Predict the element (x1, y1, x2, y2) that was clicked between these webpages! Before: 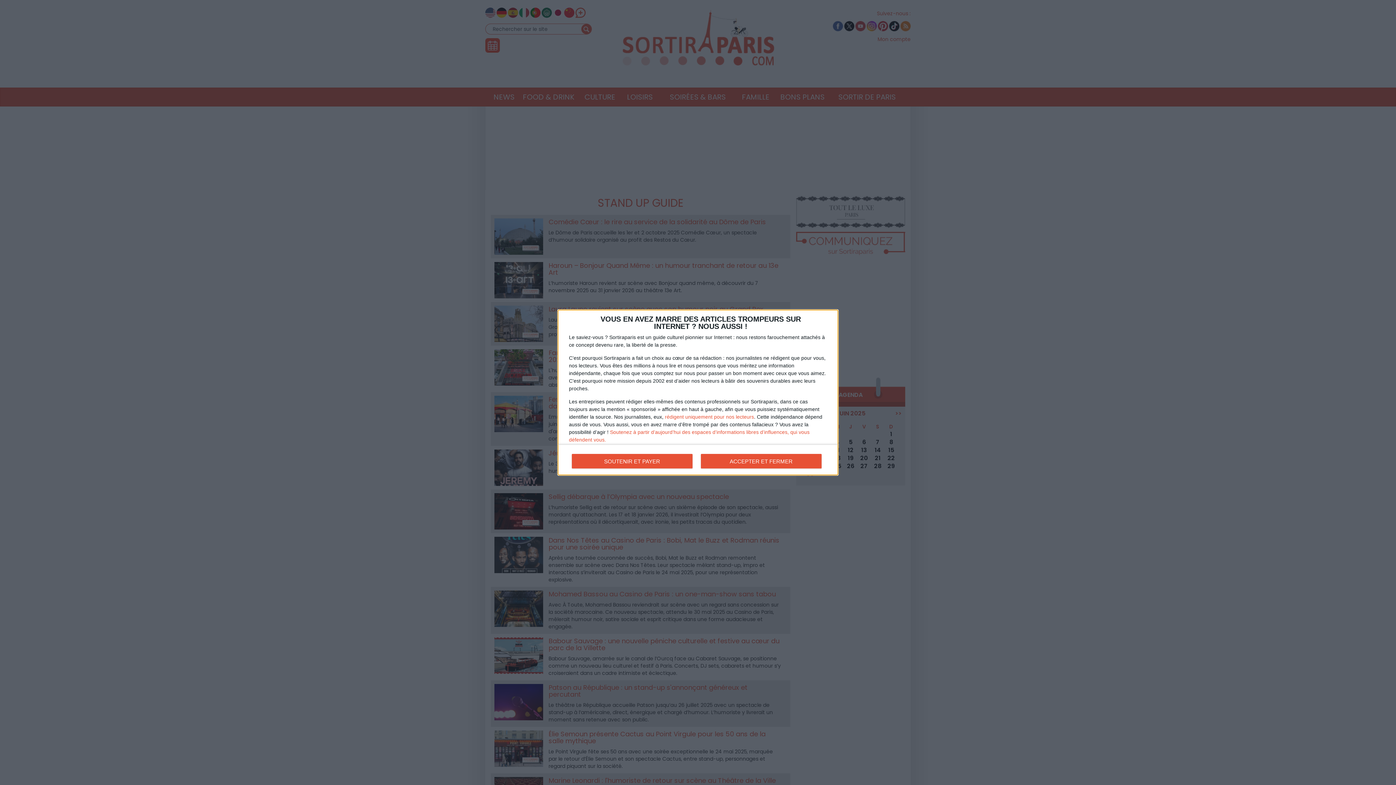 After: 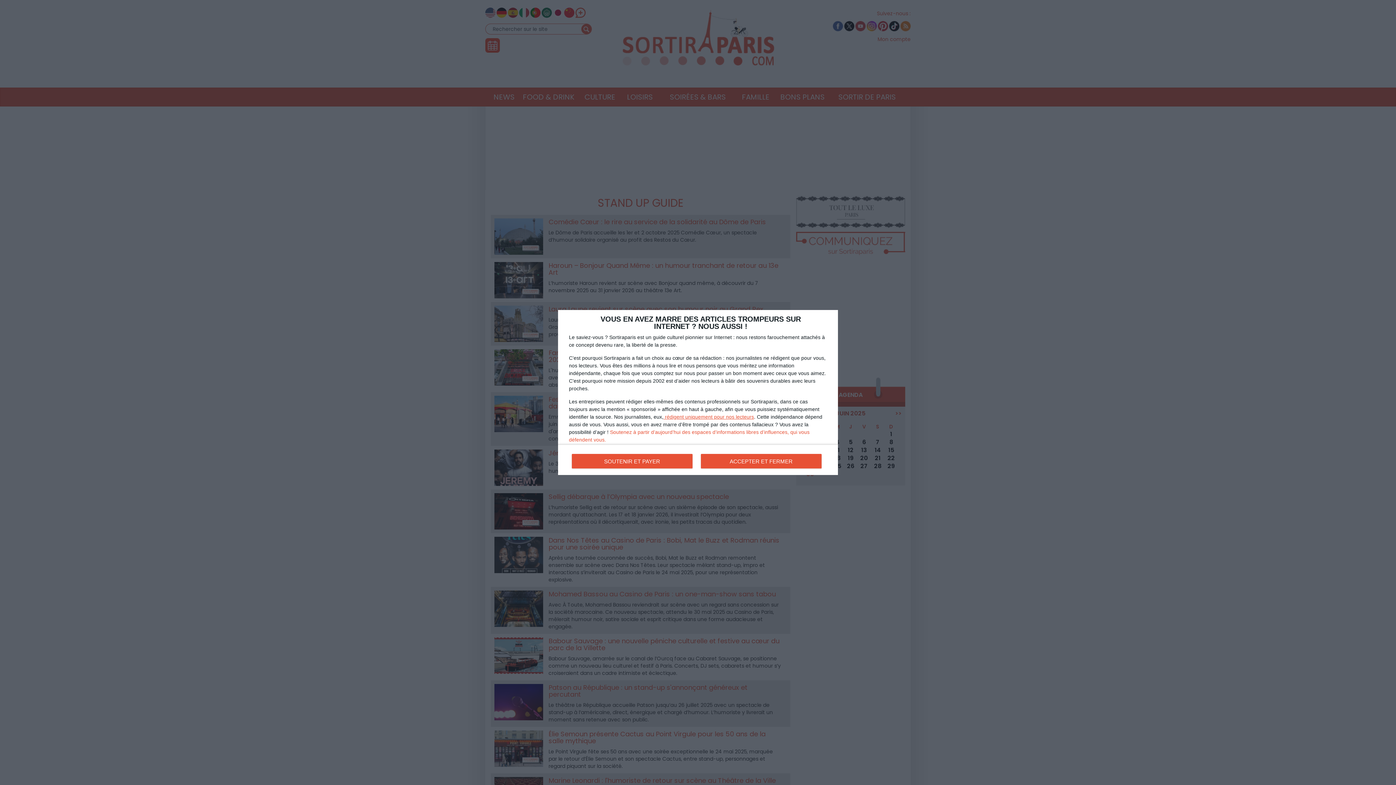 Action: bbox: (663, 414, 754, 419) label:  rédigent uniquement pour nos lecteurs